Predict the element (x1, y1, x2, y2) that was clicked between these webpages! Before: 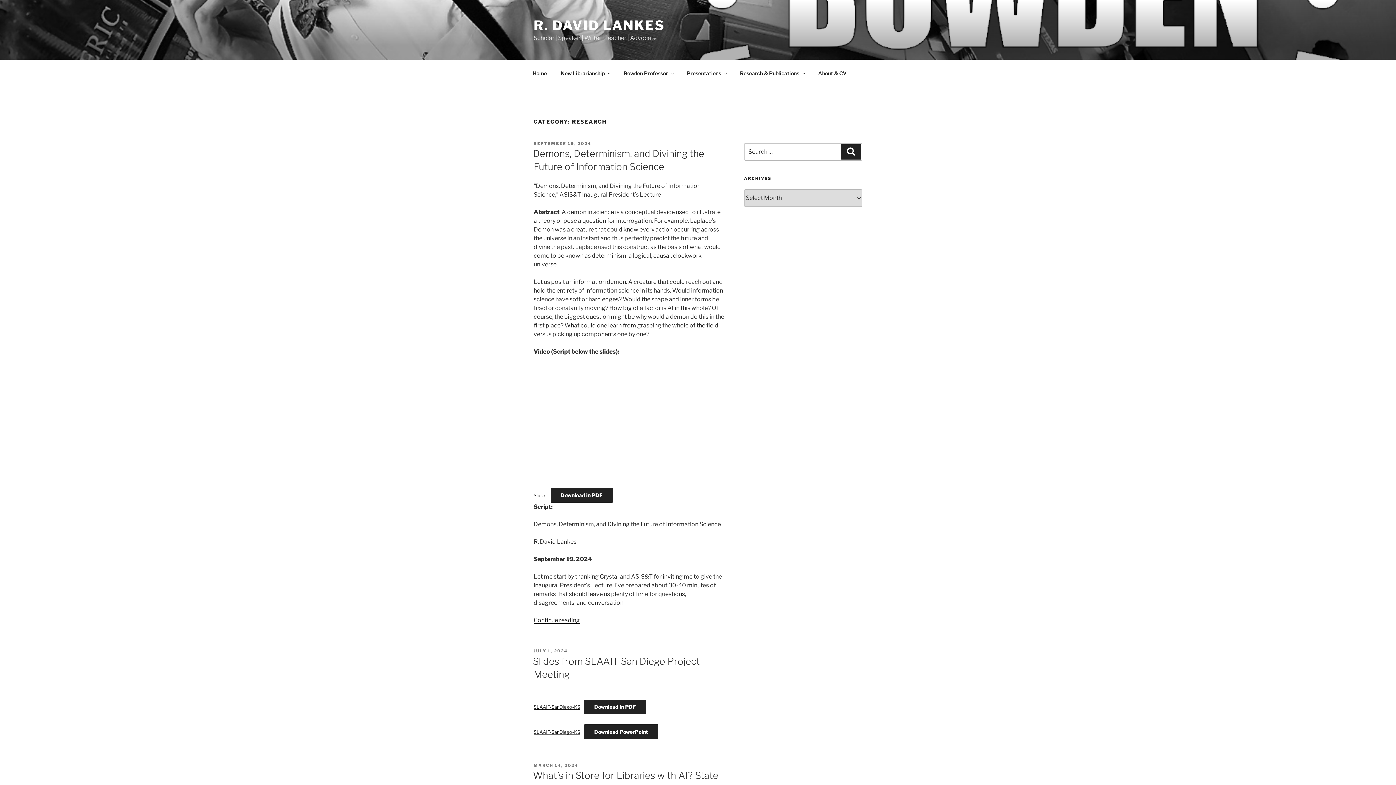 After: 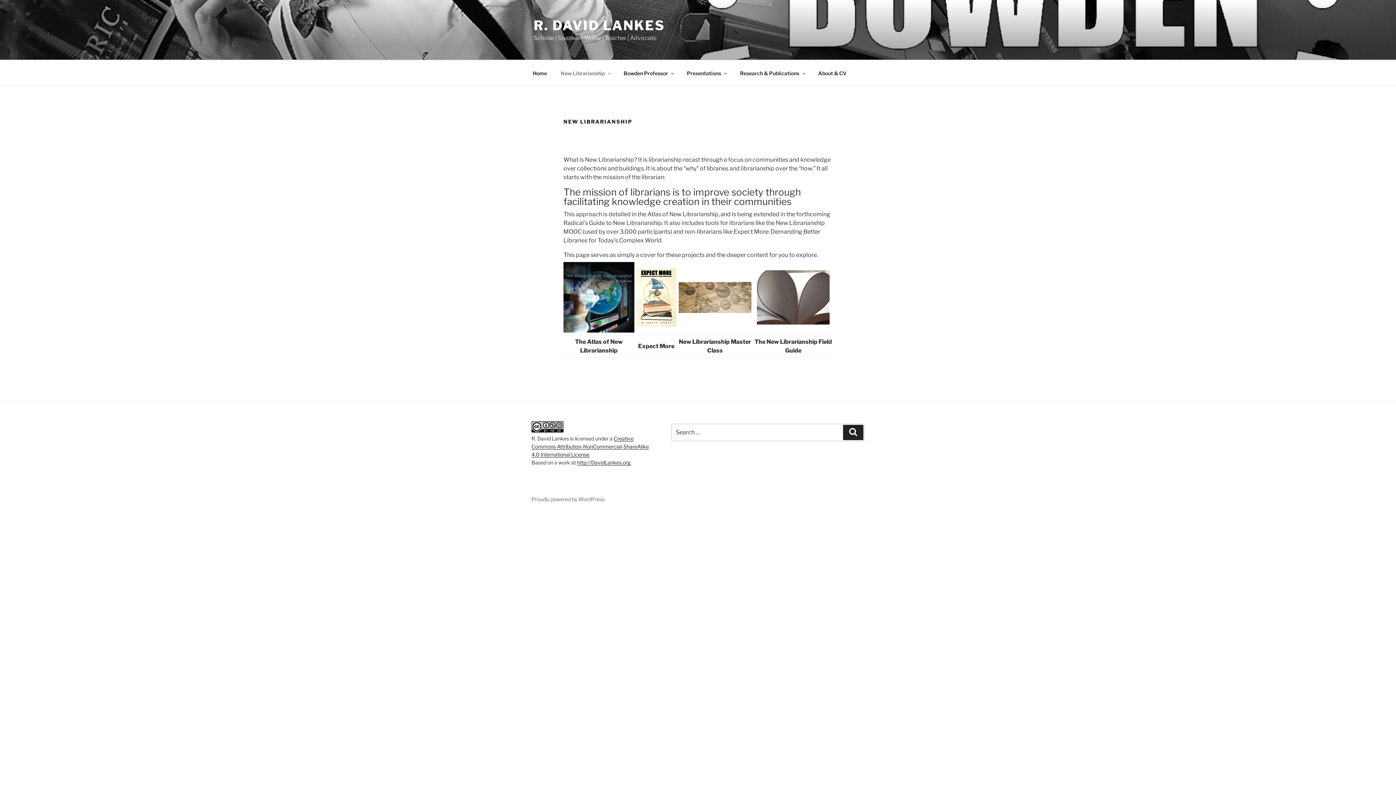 Action: bbox: (554, 64, 616, 82) label: New Librarianship